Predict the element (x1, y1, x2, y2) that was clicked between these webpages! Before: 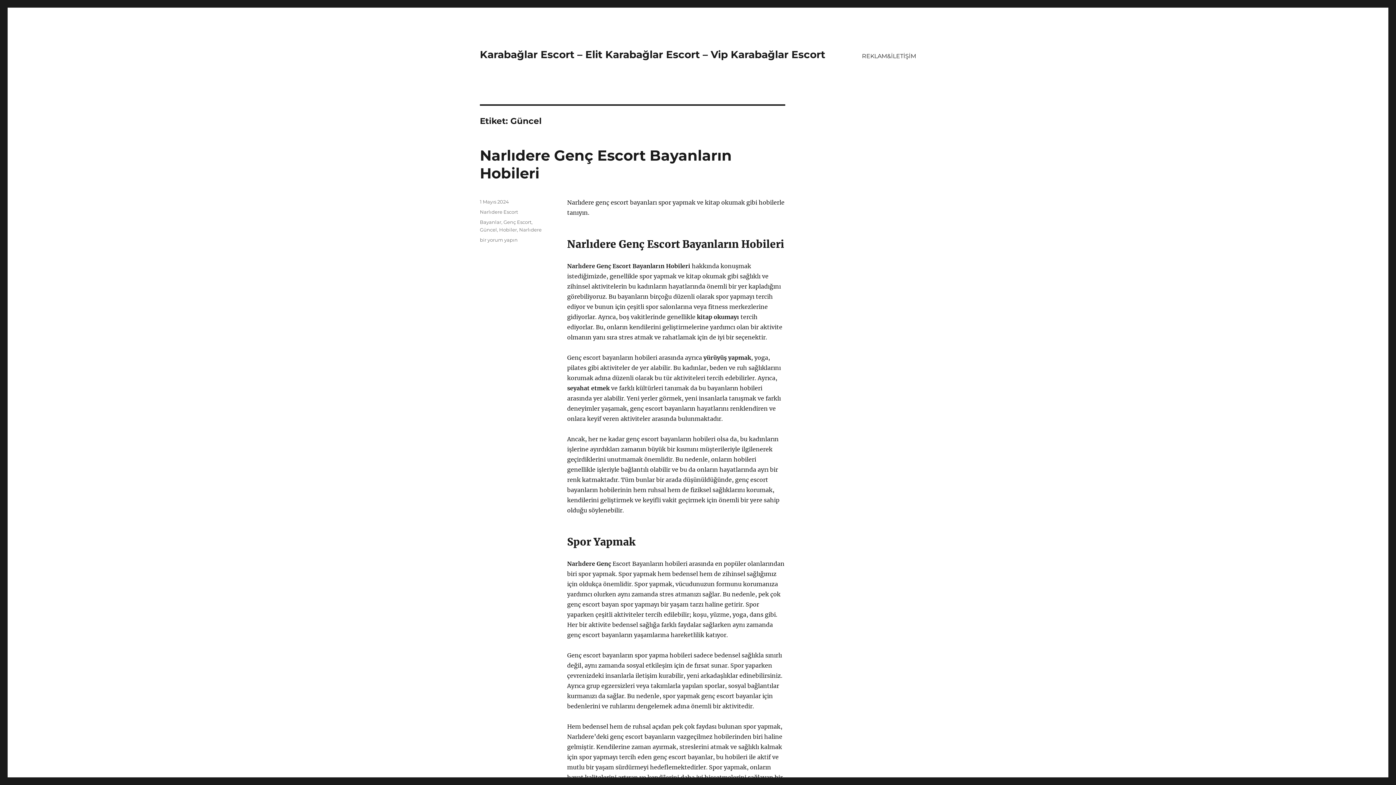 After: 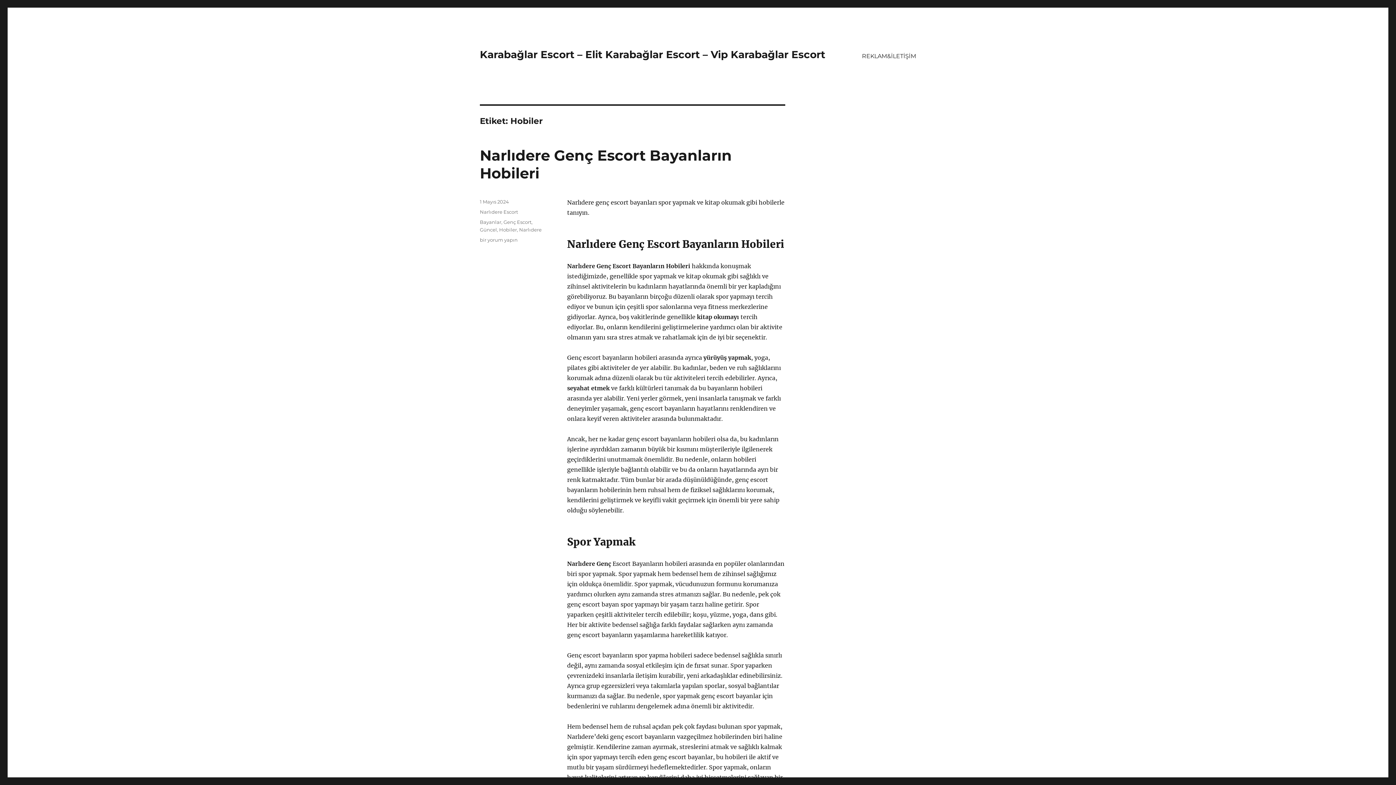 Action: bbox: (499, 226, 517, 232) label: Hobiler